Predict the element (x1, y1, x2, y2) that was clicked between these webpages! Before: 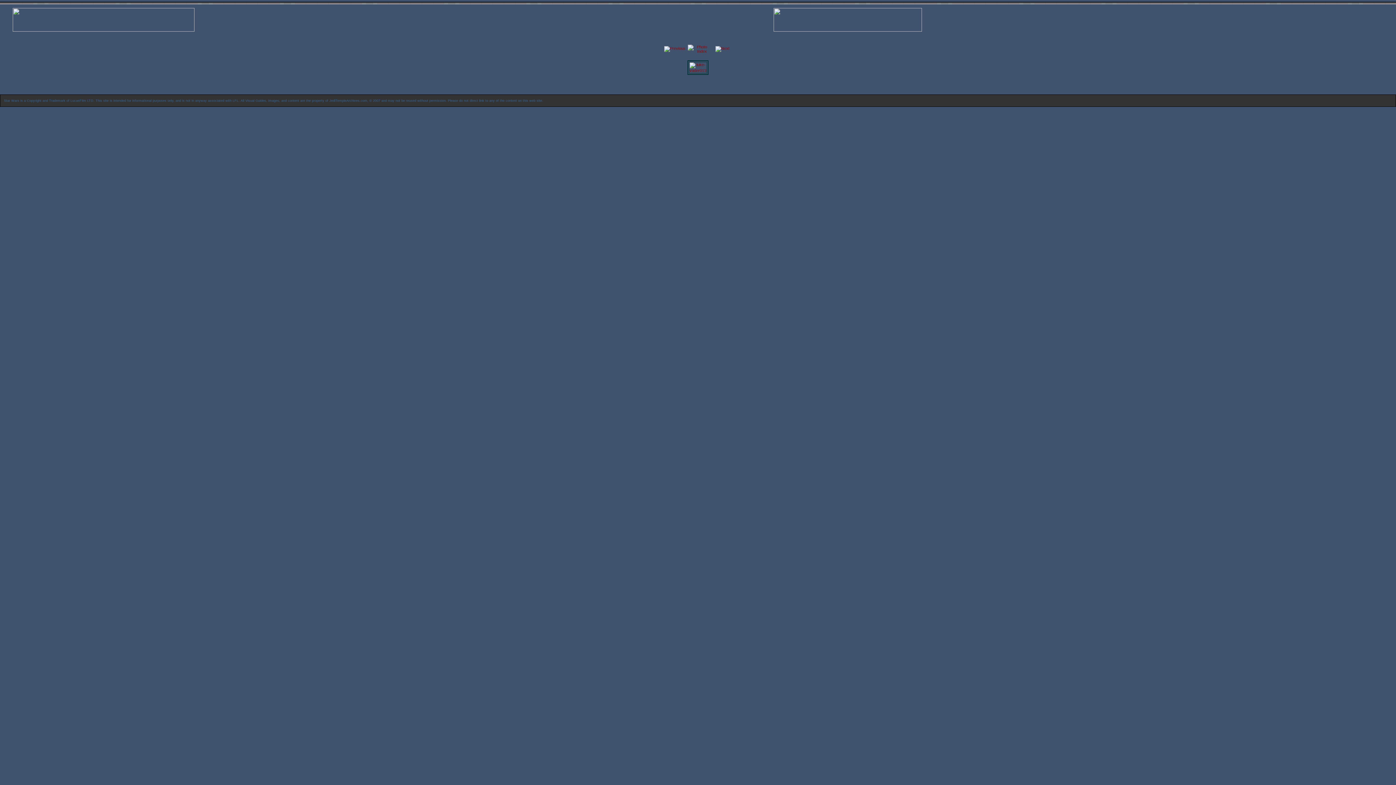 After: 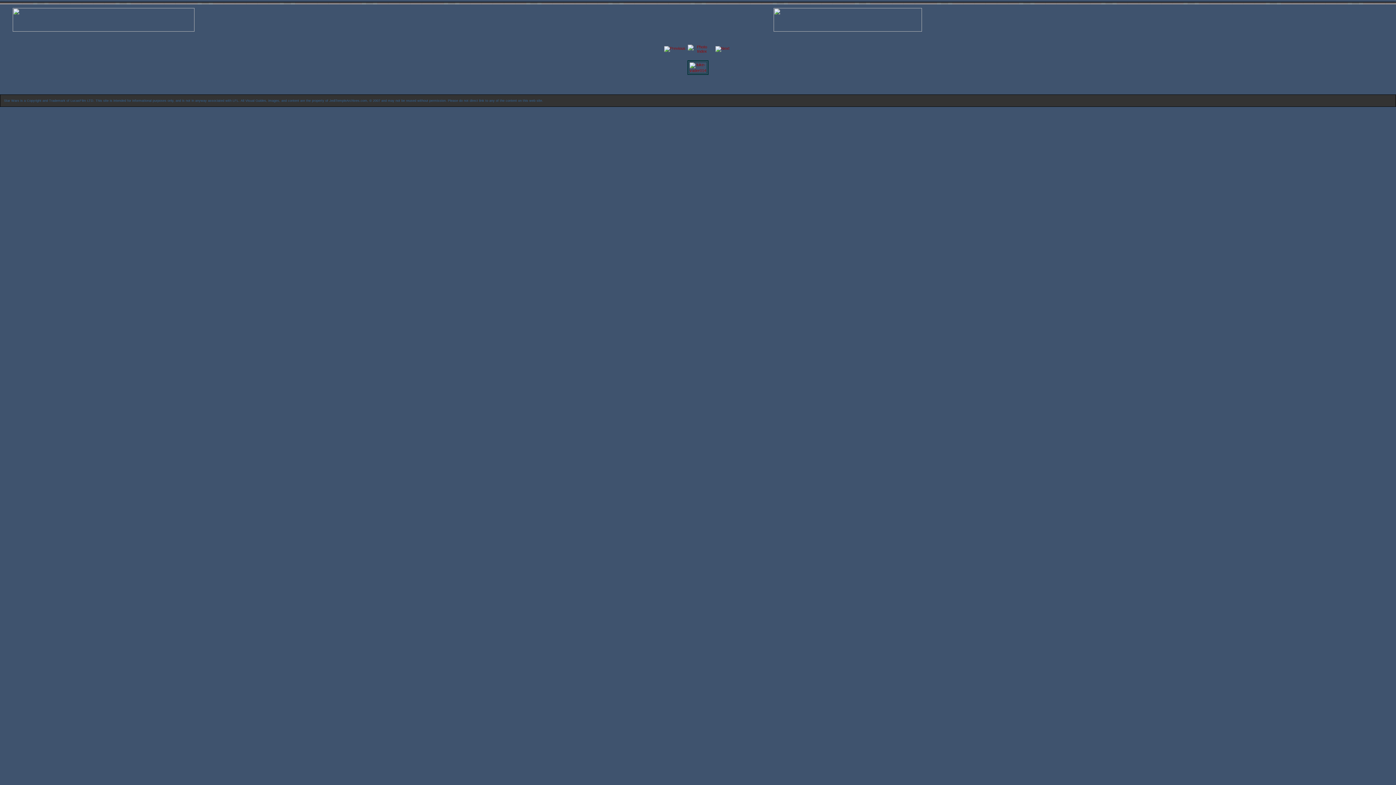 Action: bbox: (715, 46, 729, 50)